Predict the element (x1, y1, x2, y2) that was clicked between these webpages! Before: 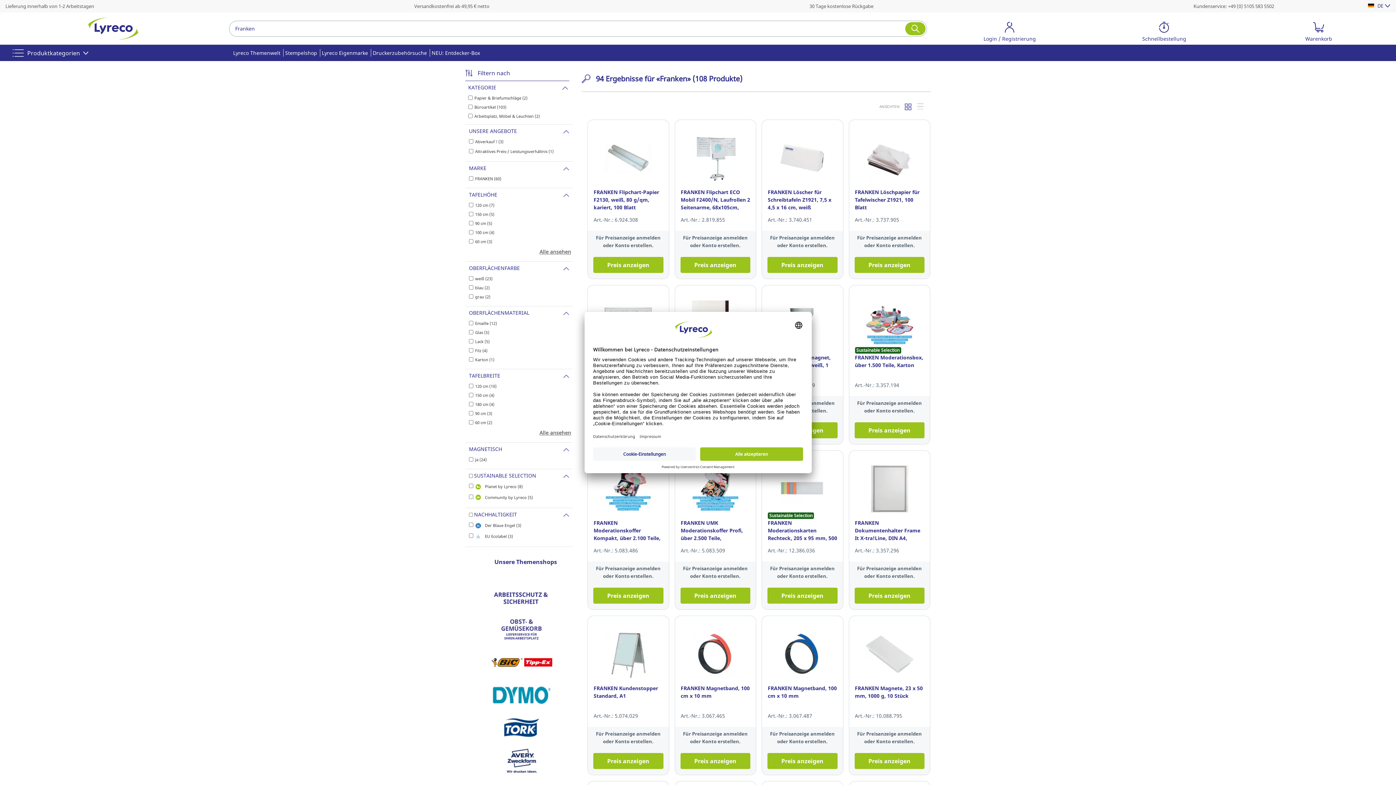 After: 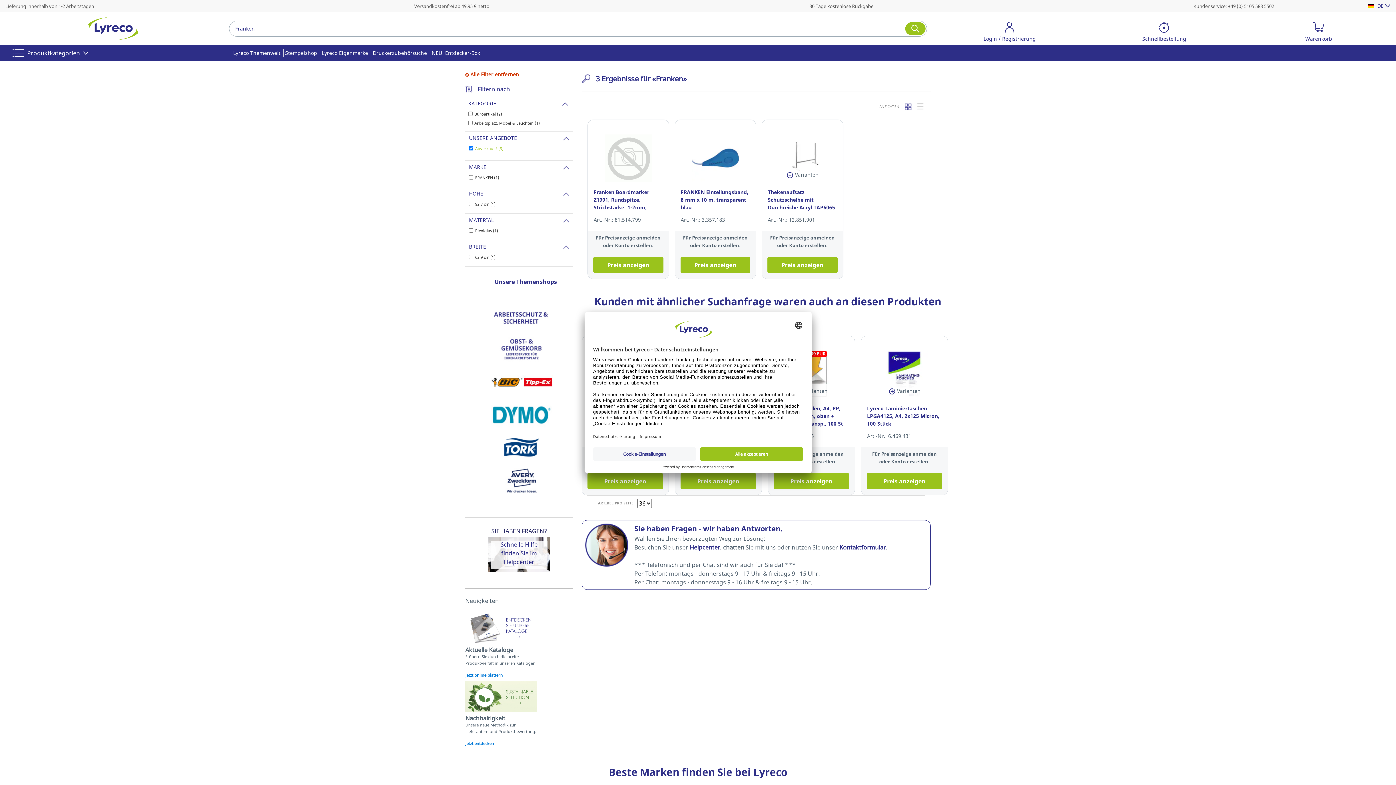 Action: bbox: (475, 138, 503, 144) label: Abverkauf ! (3)